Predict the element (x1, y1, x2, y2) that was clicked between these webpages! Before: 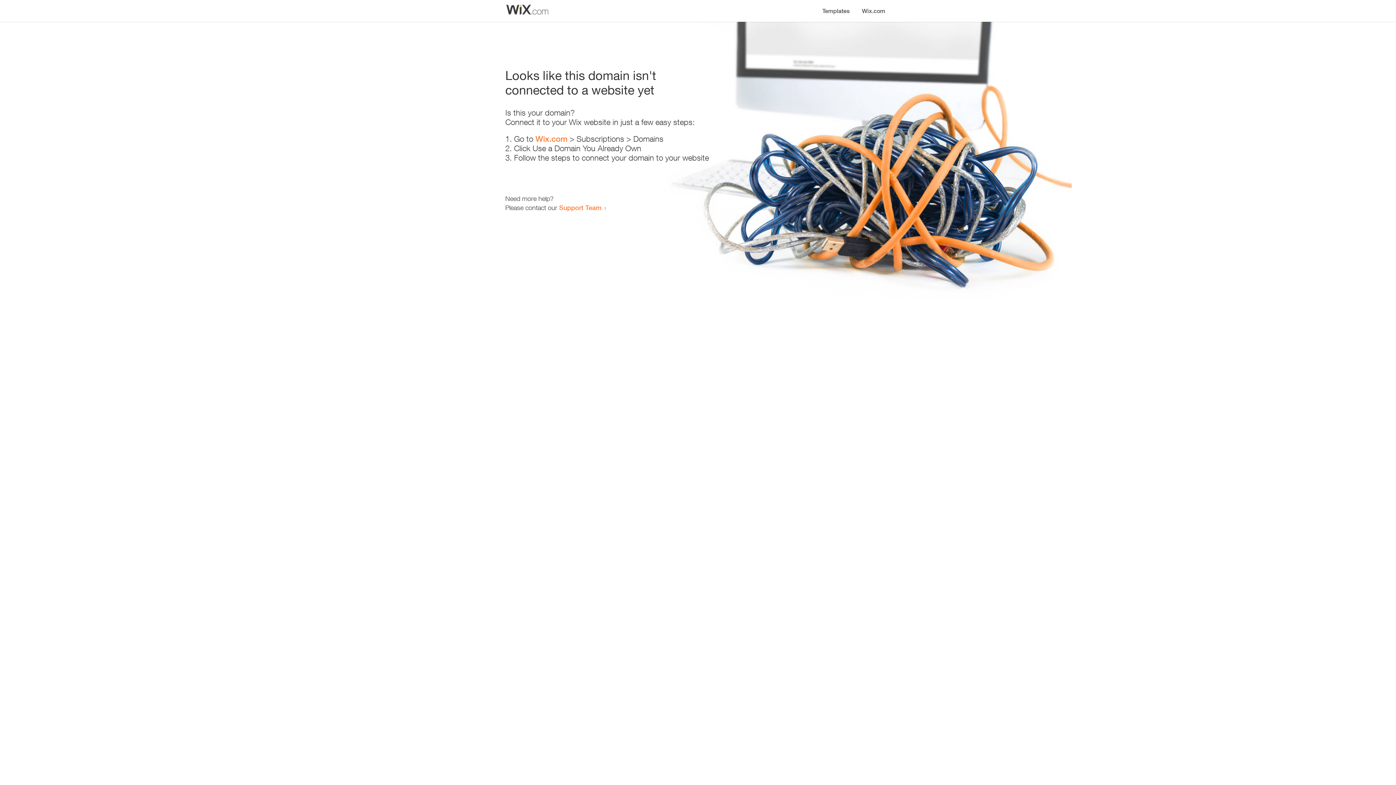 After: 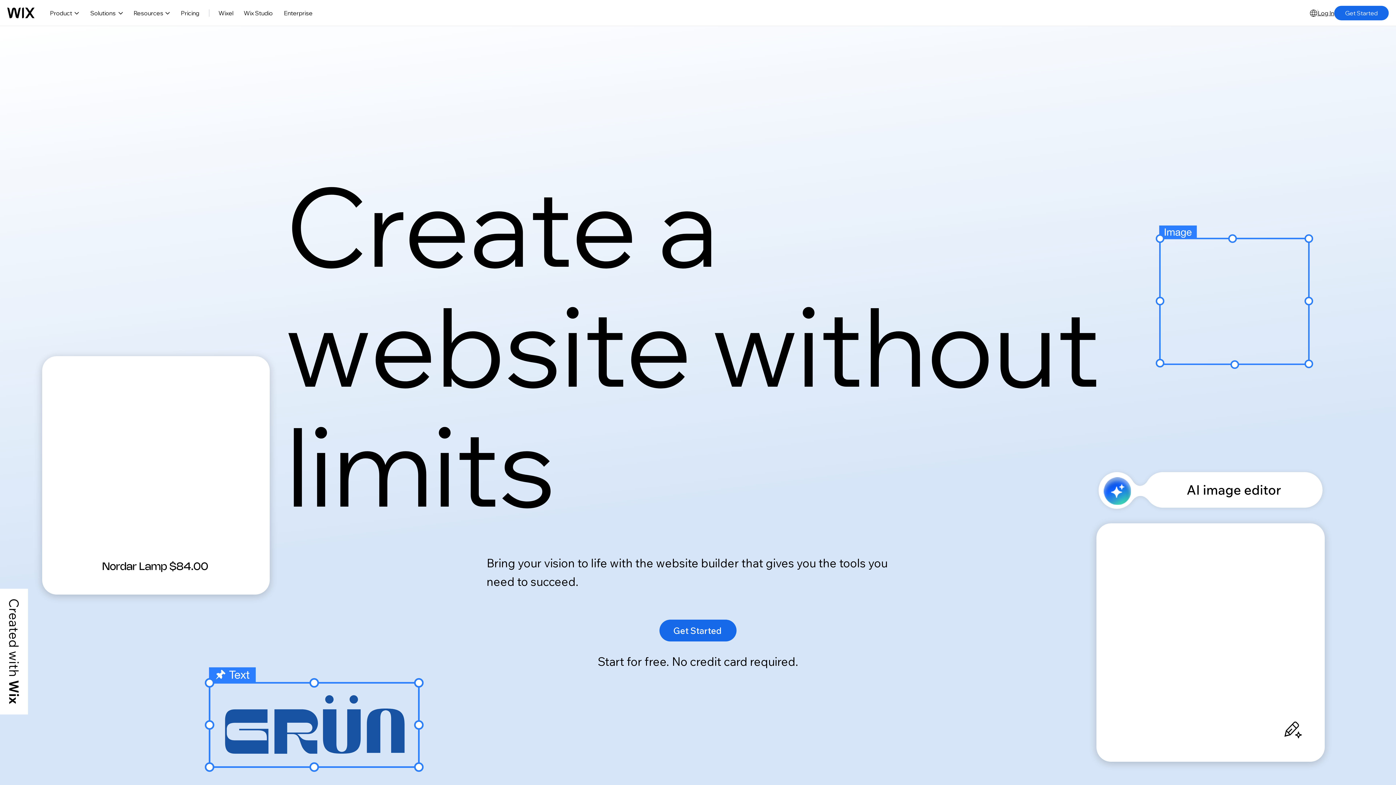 Action: label: Wix.com bbox: (535, 134, 567, 143)